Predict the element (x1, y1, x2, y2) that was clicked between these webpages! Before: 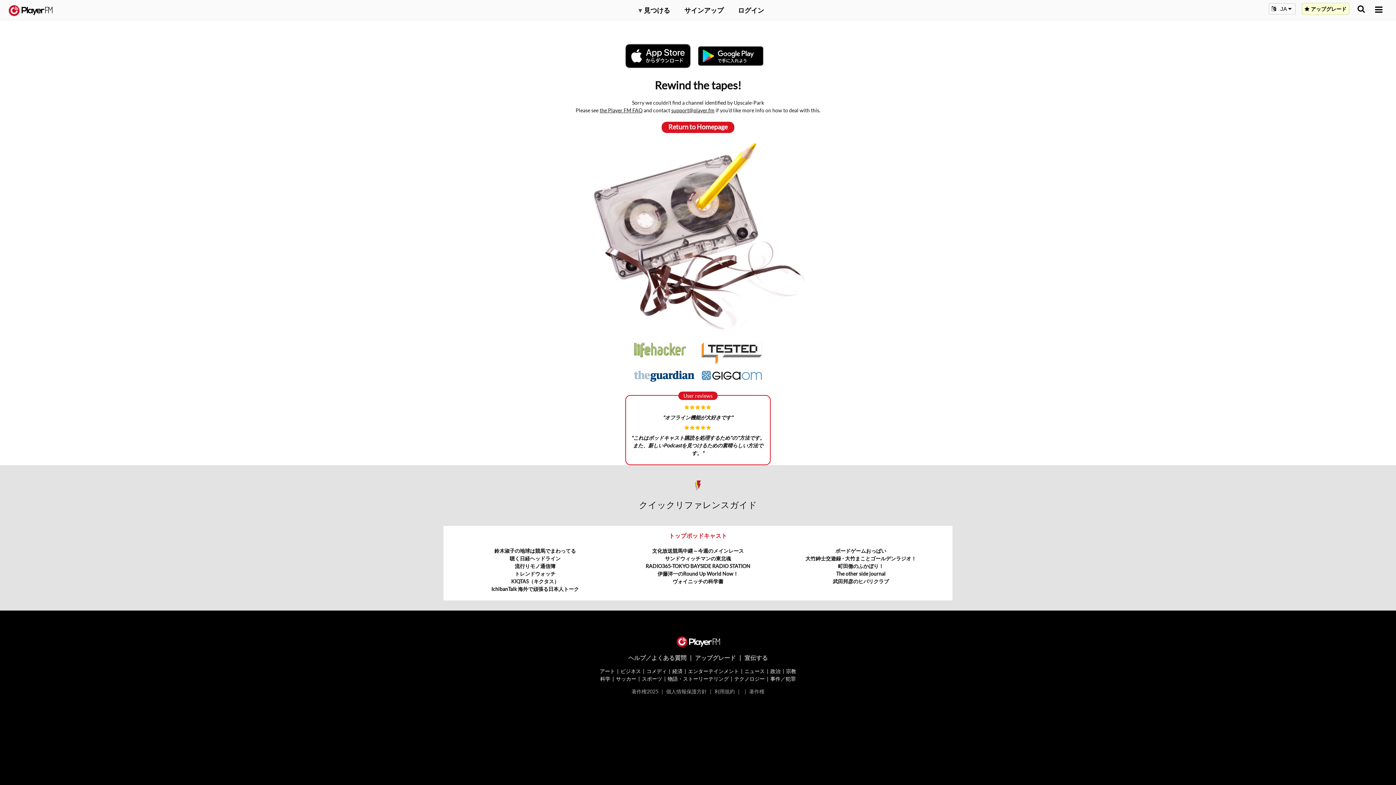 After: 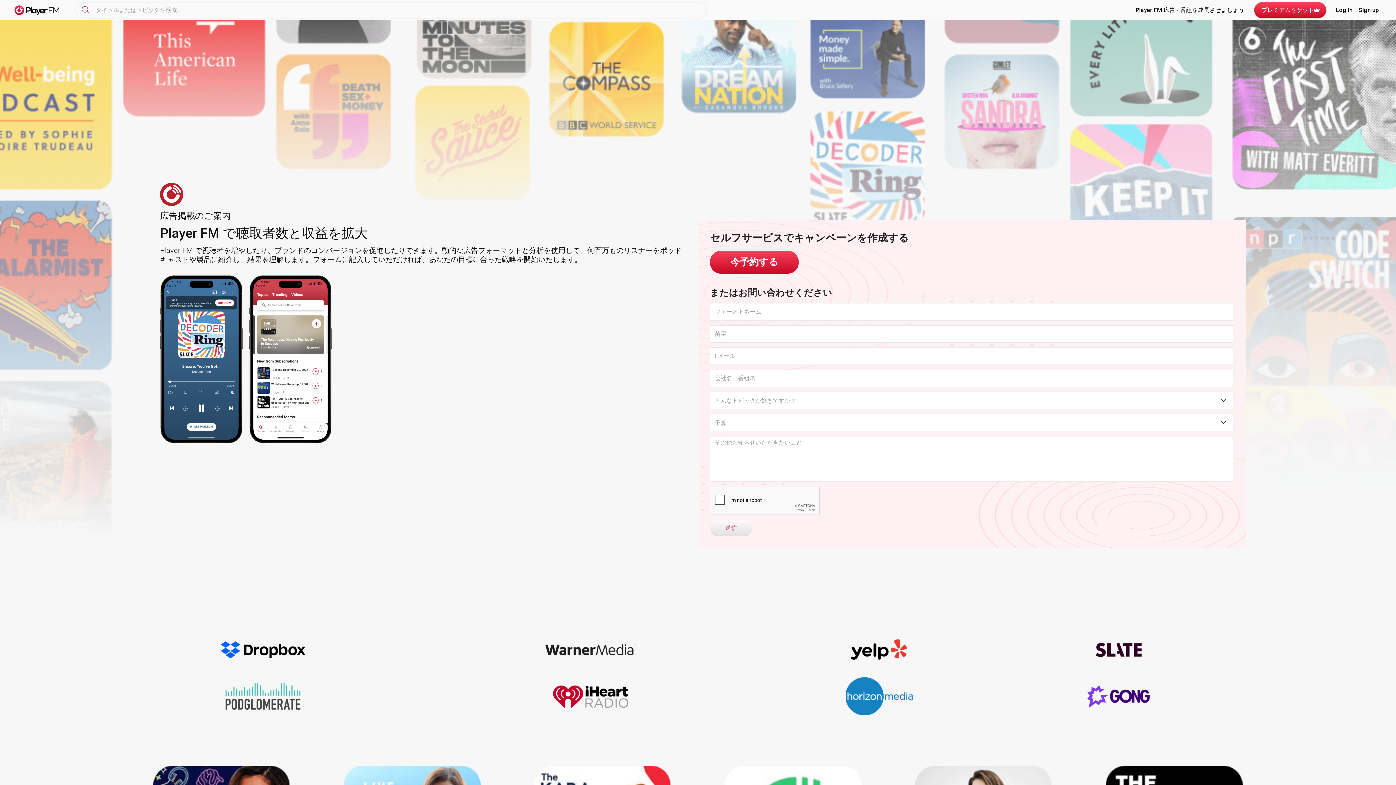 Action: bbox: (744, 654, 767, 661) label: 宣伝する